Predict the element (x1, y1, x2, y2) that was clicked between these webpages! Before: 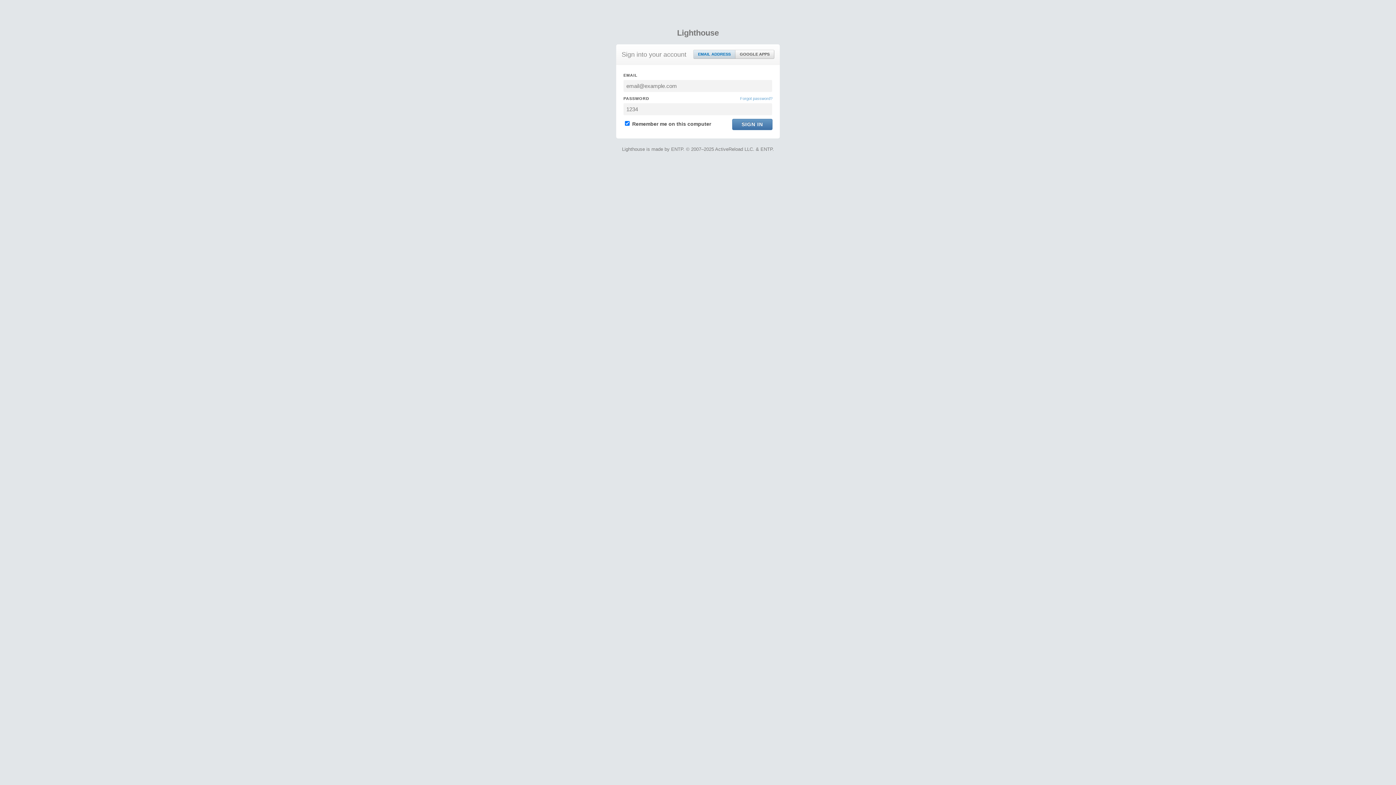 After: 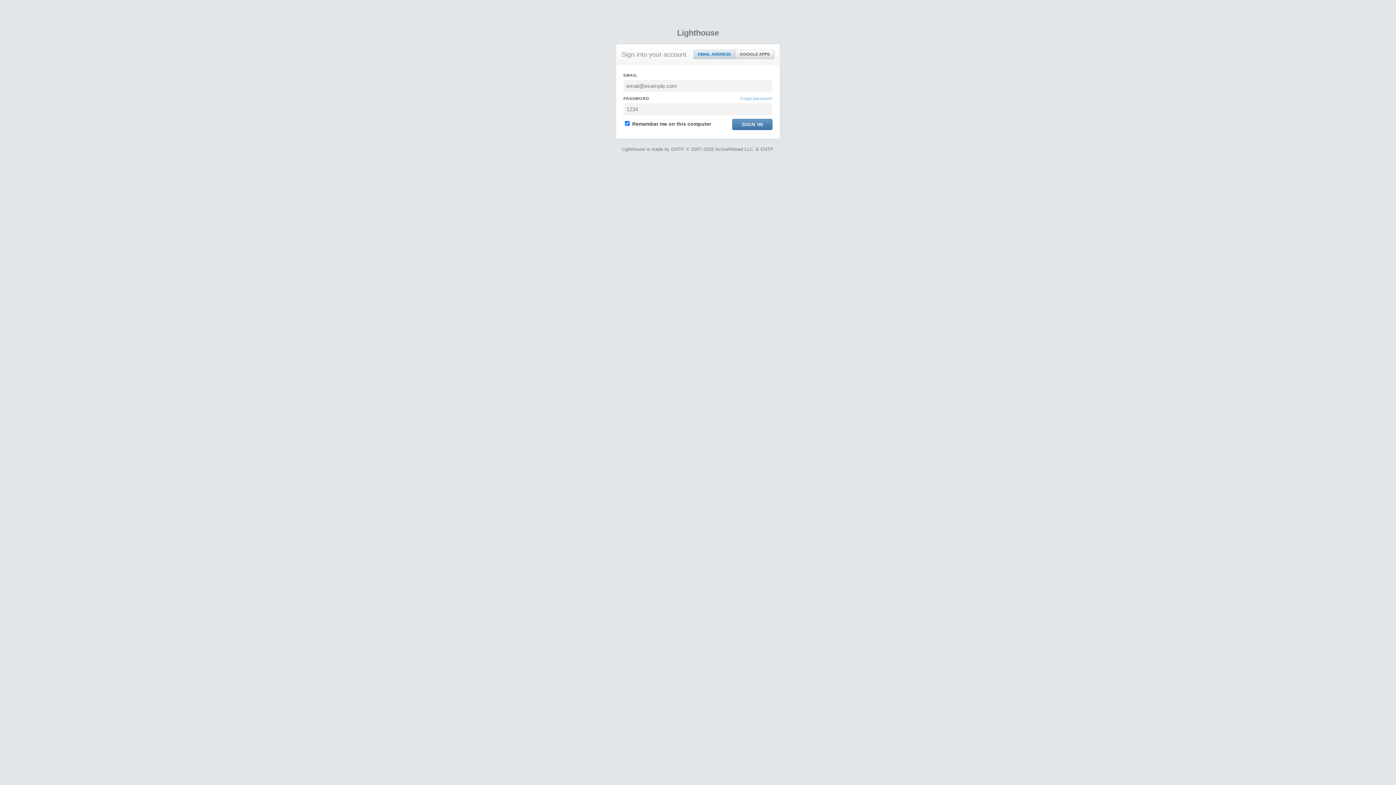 Action: bbox: (693, 50, 735, 58) label: EMAIL ADDRESS